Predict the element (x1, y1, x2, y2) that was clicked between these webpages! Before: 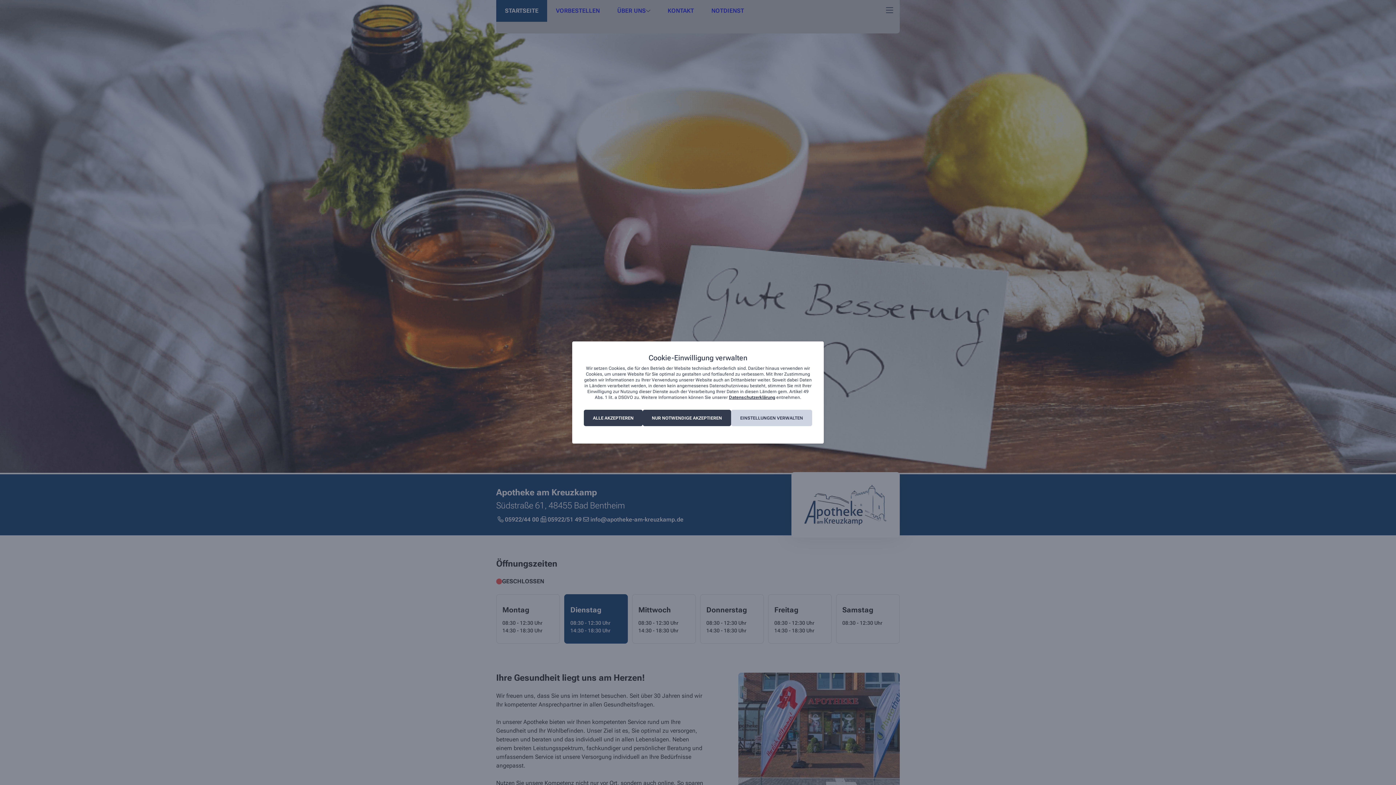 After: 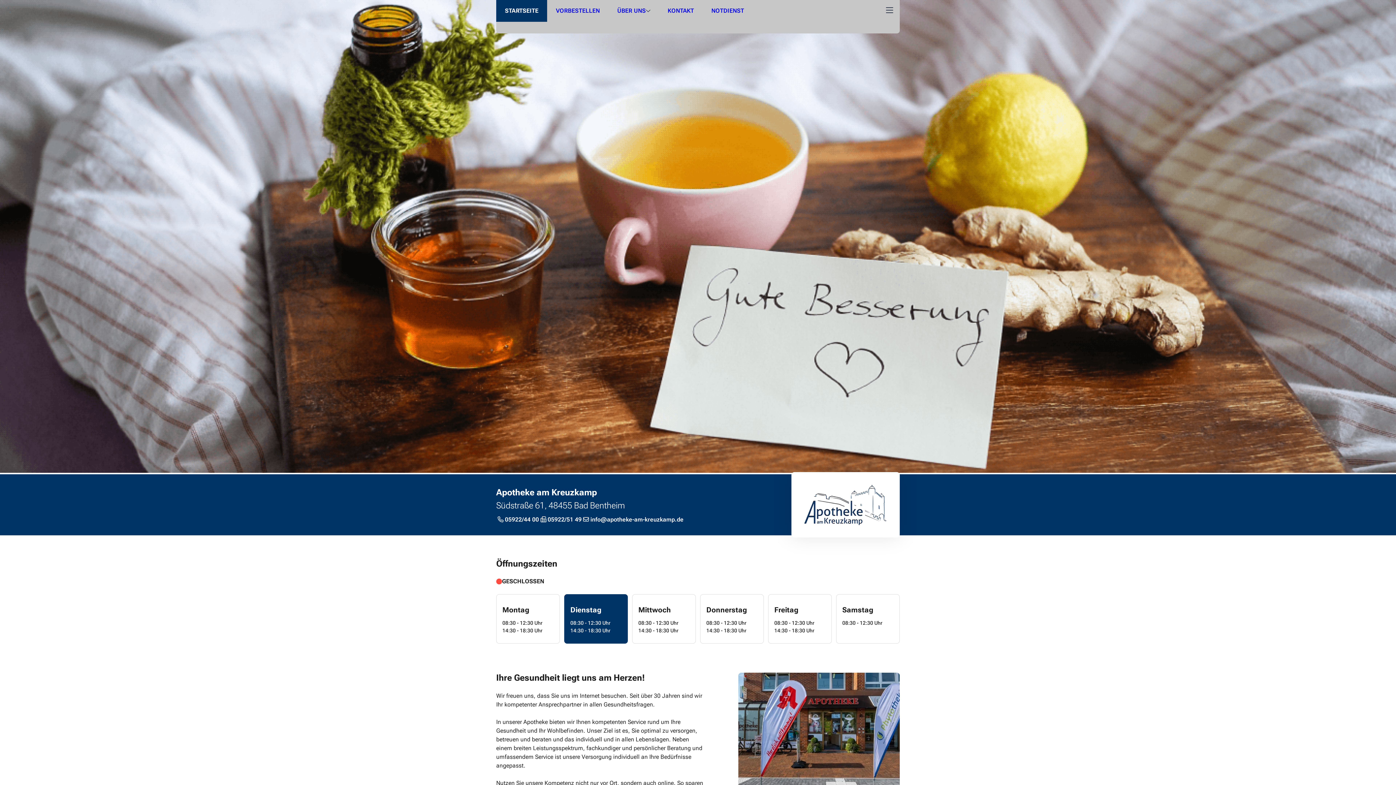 Action: bbox: (584, 410, 642, 426) label: ALLE AKZEPTIEREN